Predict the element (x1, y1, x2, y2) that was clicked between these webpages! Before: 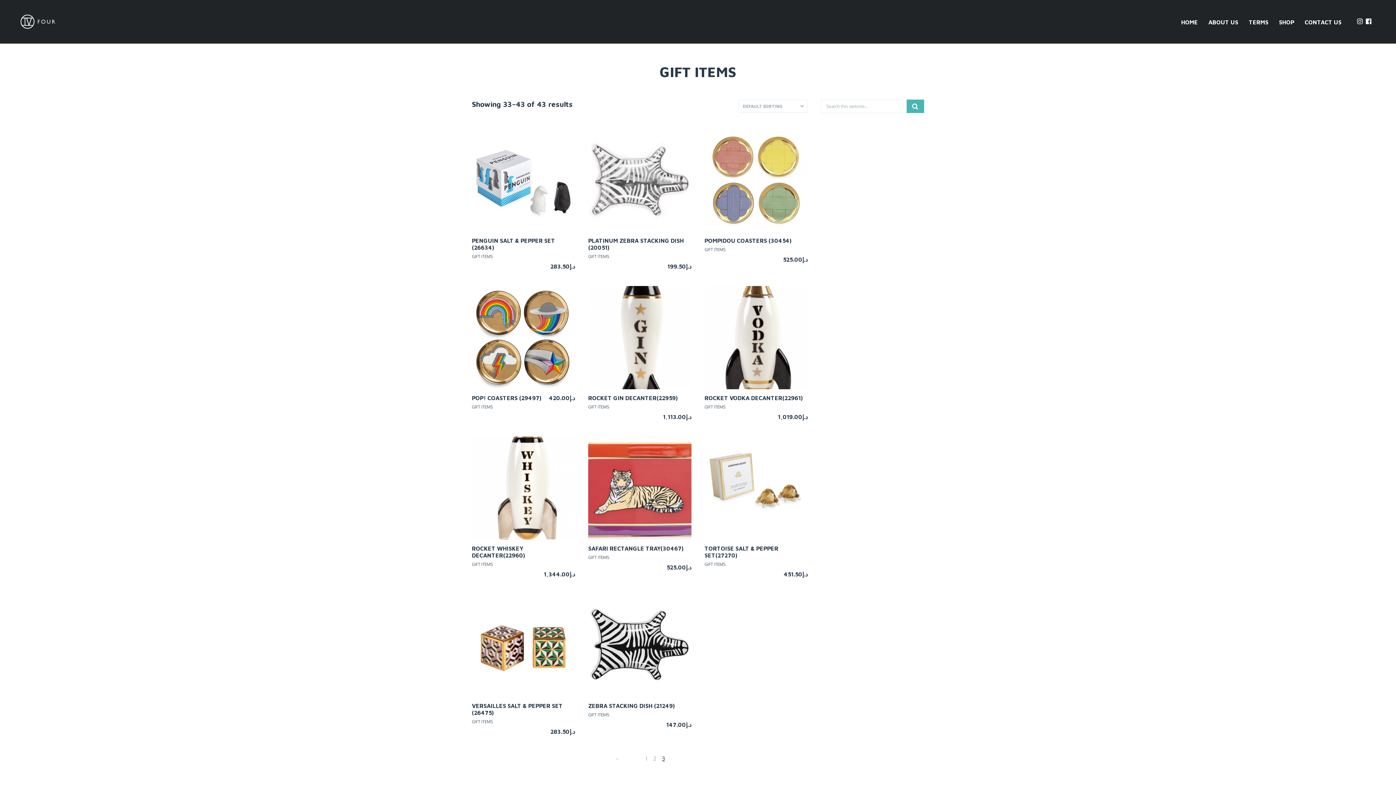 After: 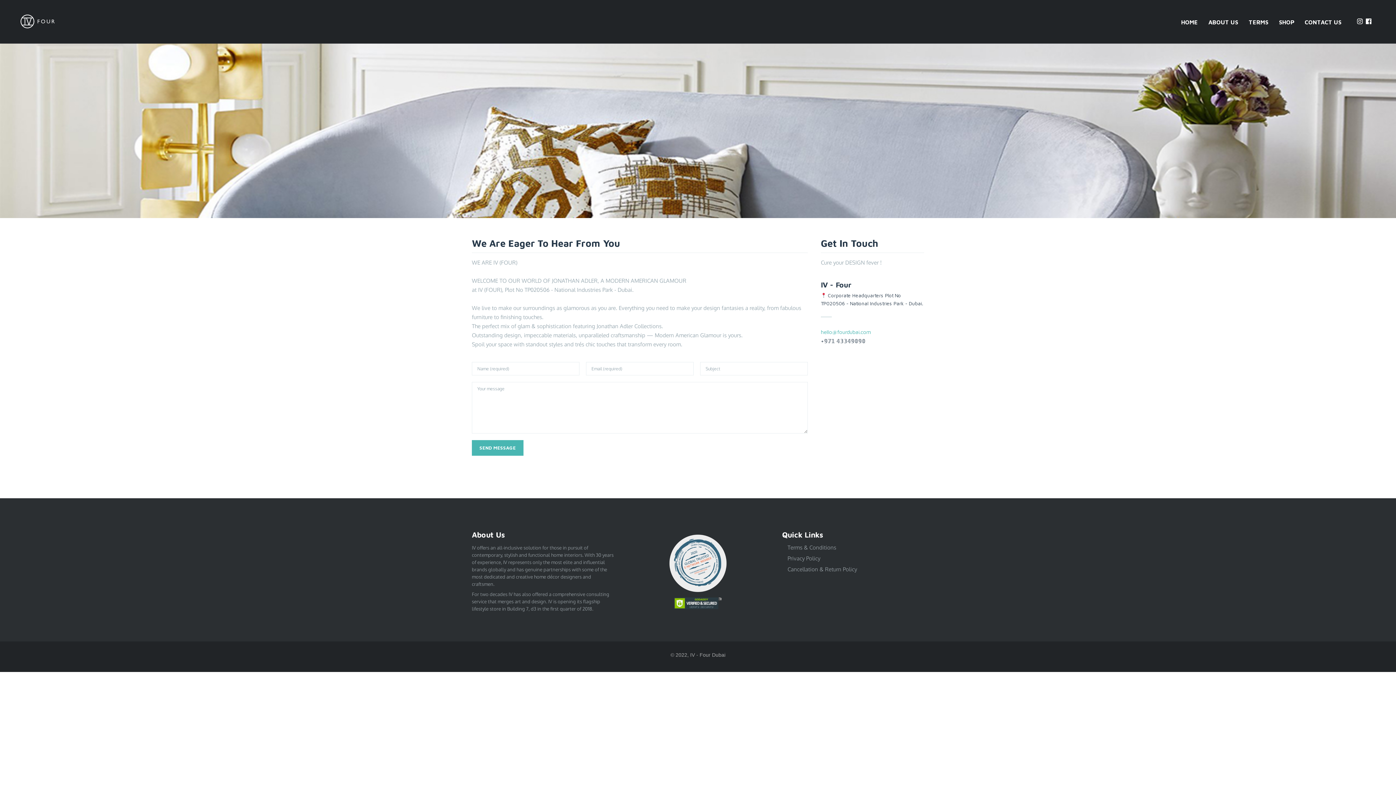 Action: bbox: (1300, 0, 1346, 43) label: CONTACT US